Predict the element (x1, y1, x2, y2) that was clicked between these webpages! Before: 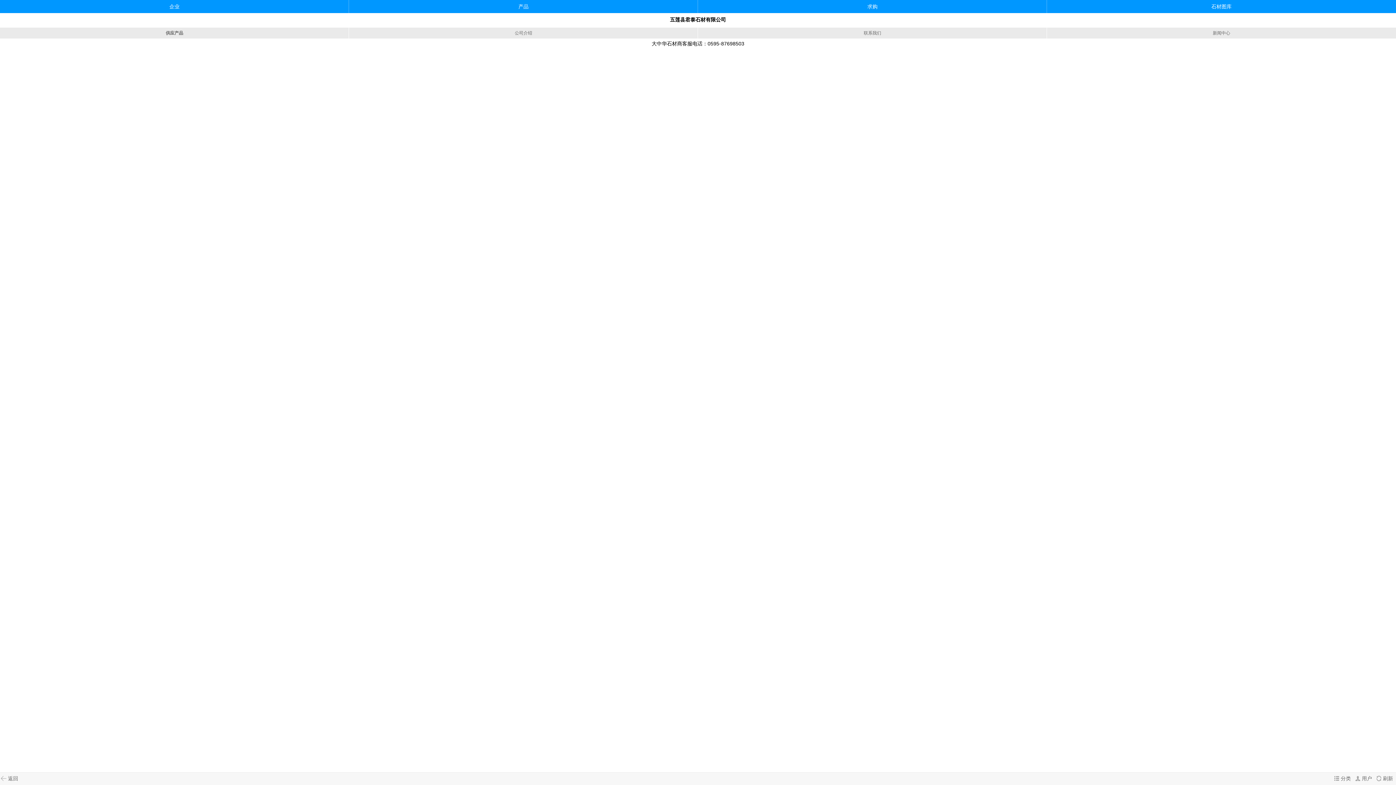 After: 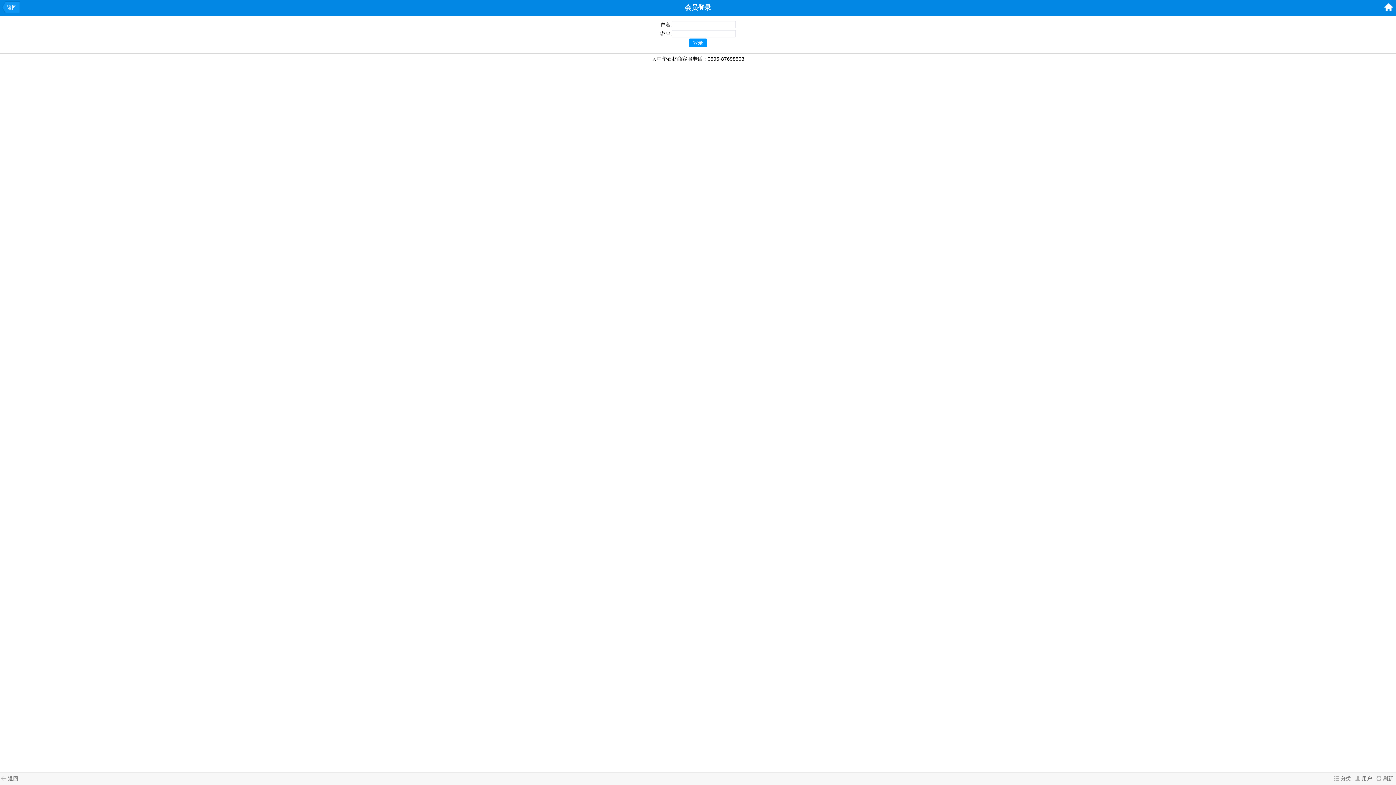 Action: label: 用户 bbox: (1354, 773, 1375, 784)